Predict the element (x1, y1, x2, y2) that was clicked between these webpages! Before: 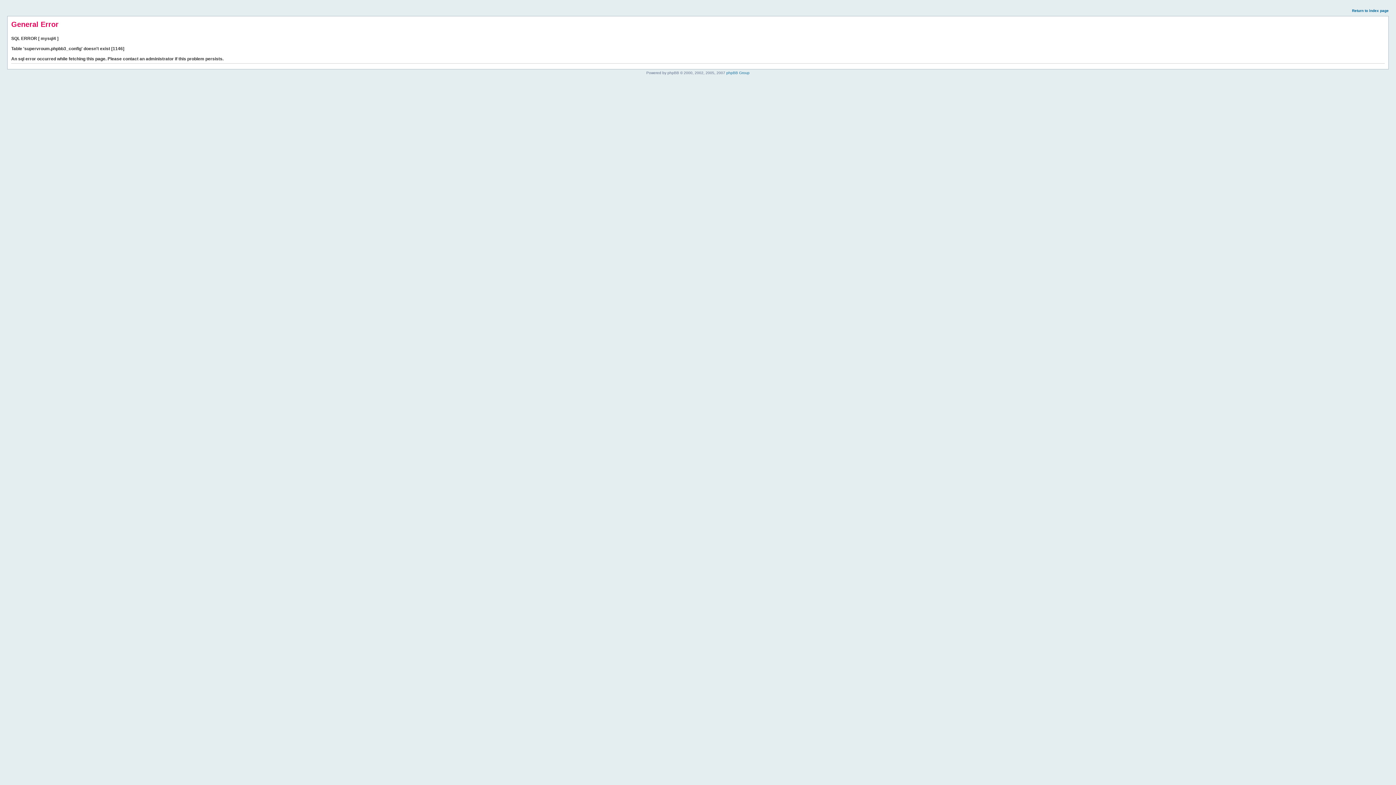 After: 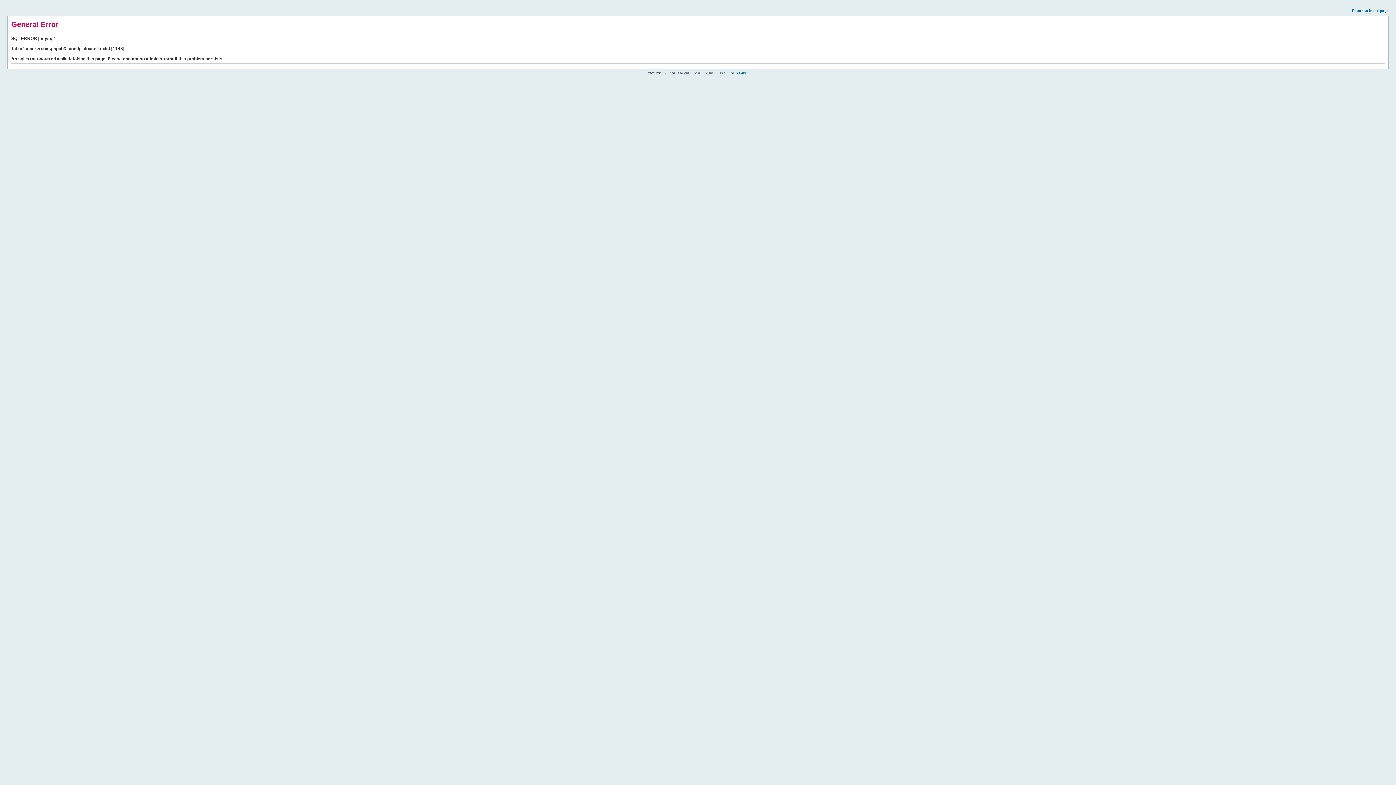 Action: label: Return to index page bbox: (1352, 8, 1389, 12)